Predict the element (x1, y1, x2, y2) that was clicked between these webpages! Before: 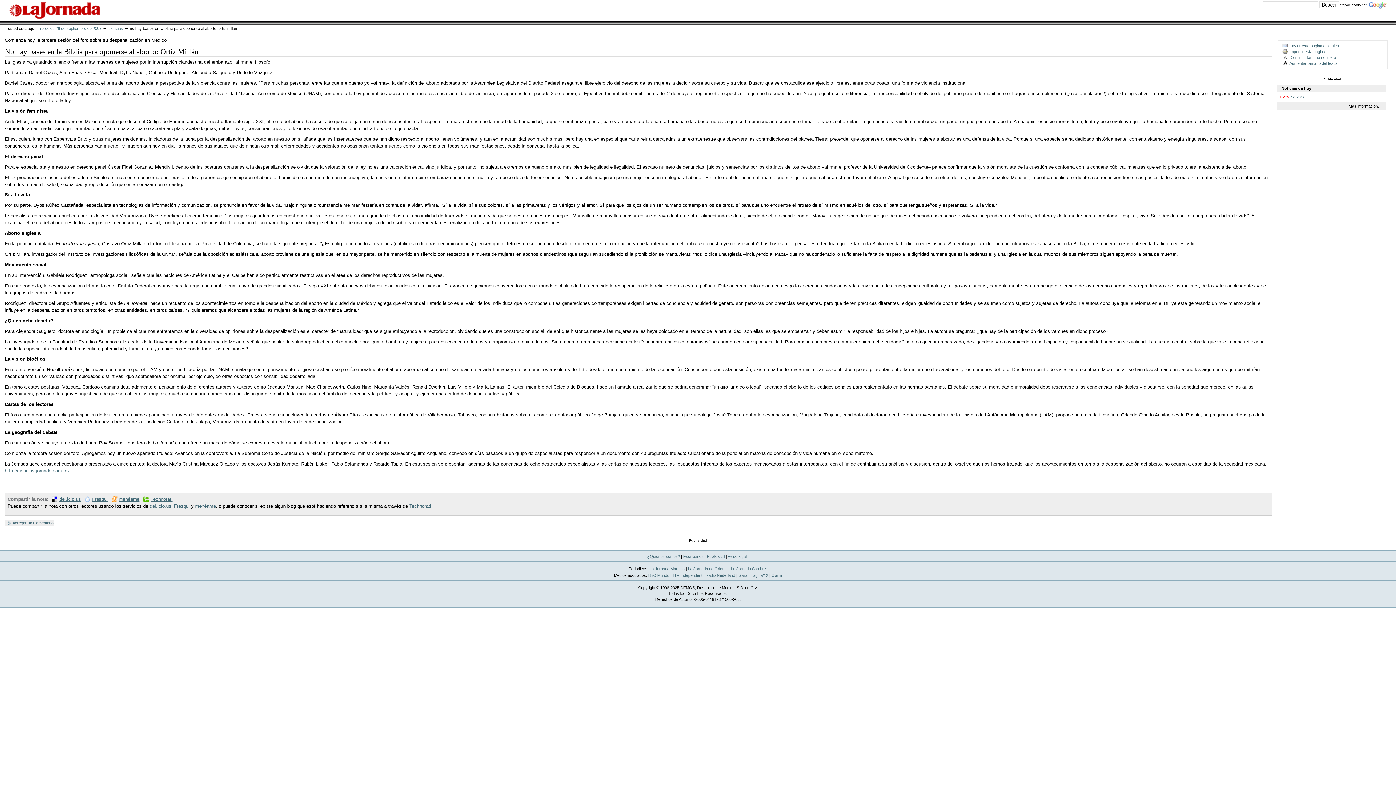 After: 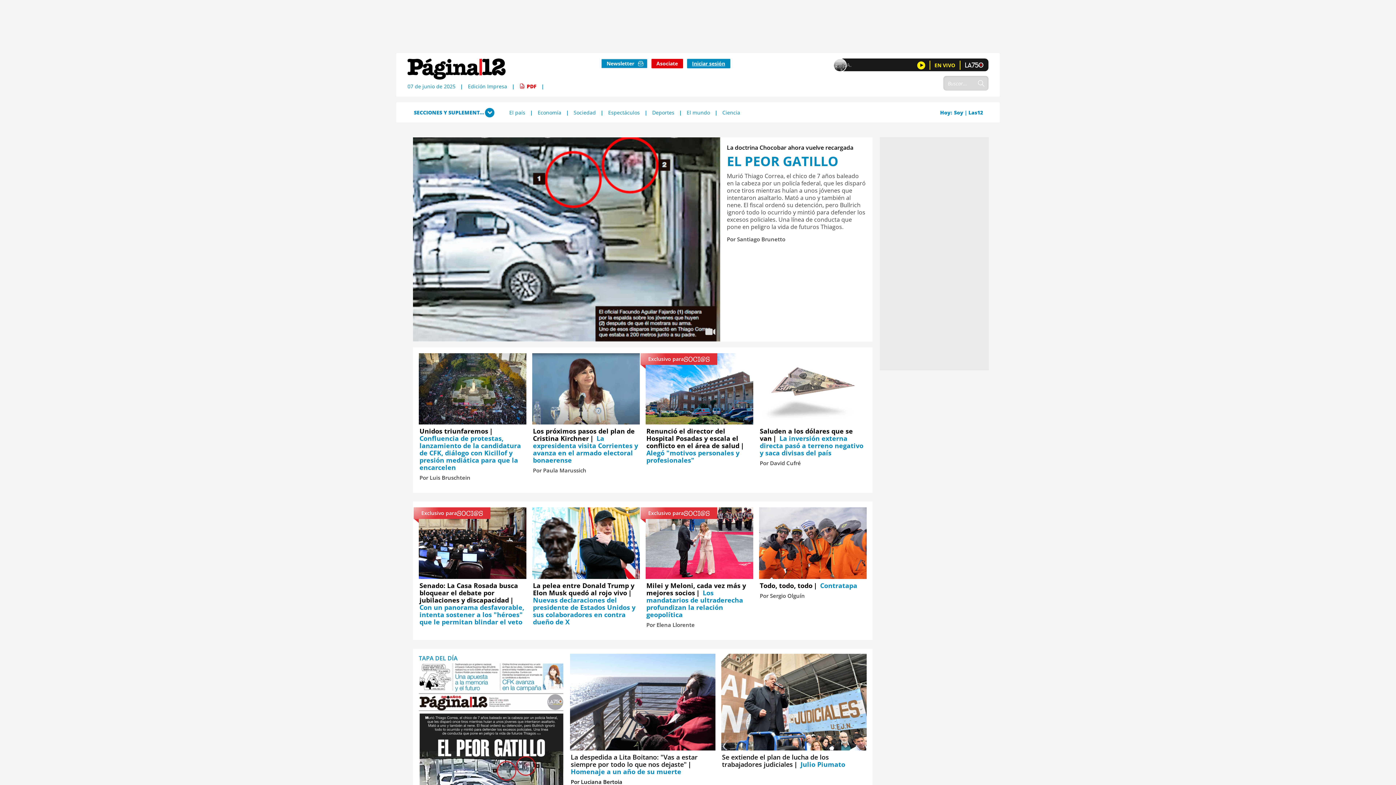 Action: bbox: (750, 573, 768, 577) label: Página/12